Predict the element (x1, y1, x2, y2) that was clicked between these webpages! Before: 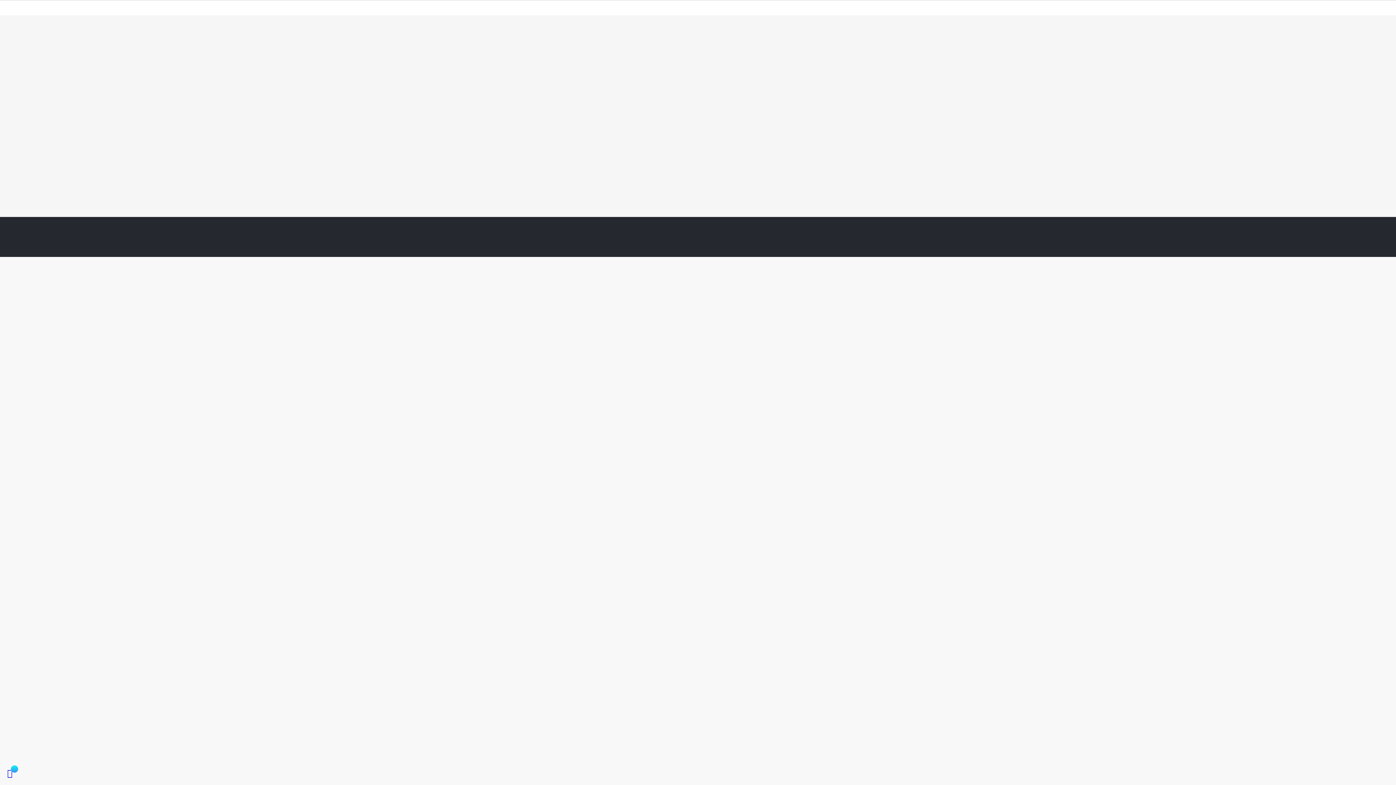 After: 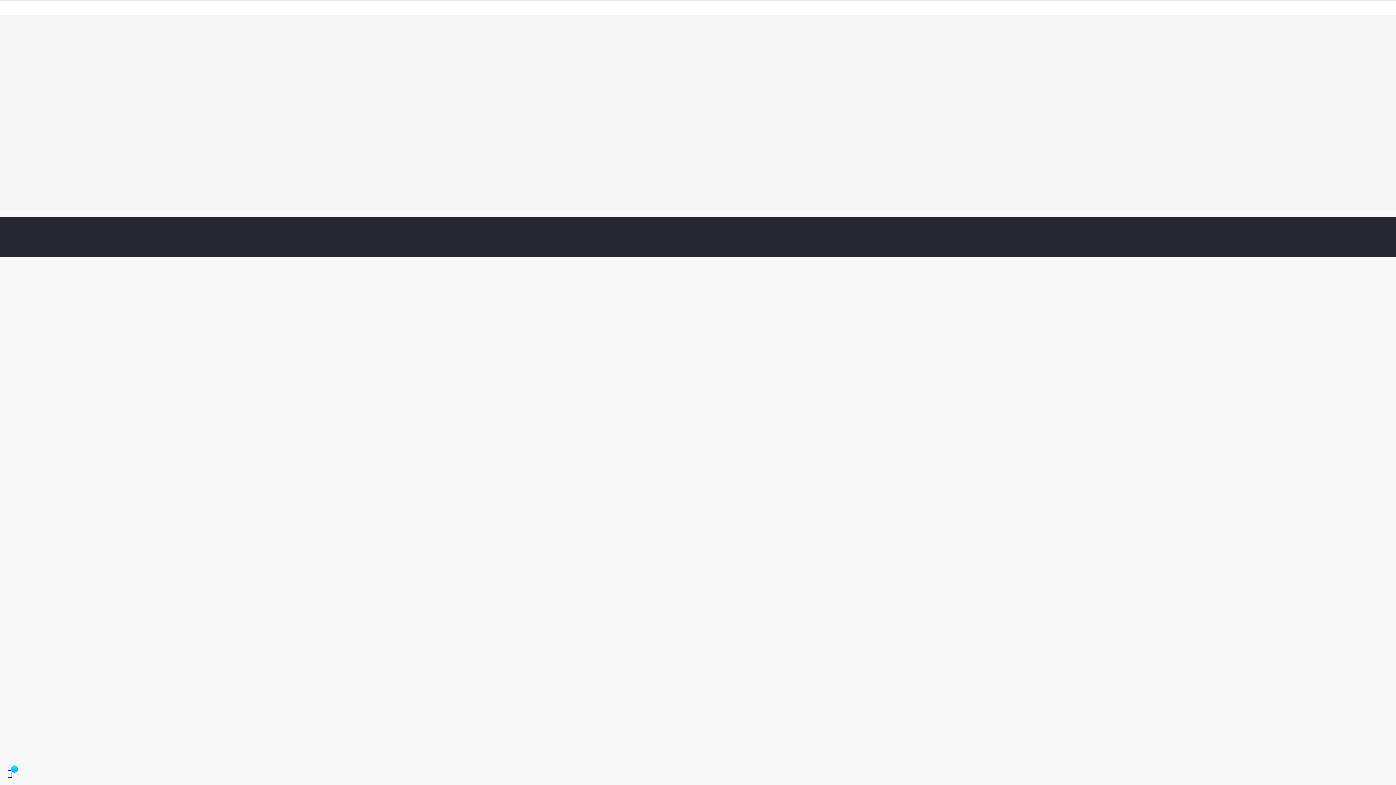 Action: label:  bbox: (7, 769, 16, 777)